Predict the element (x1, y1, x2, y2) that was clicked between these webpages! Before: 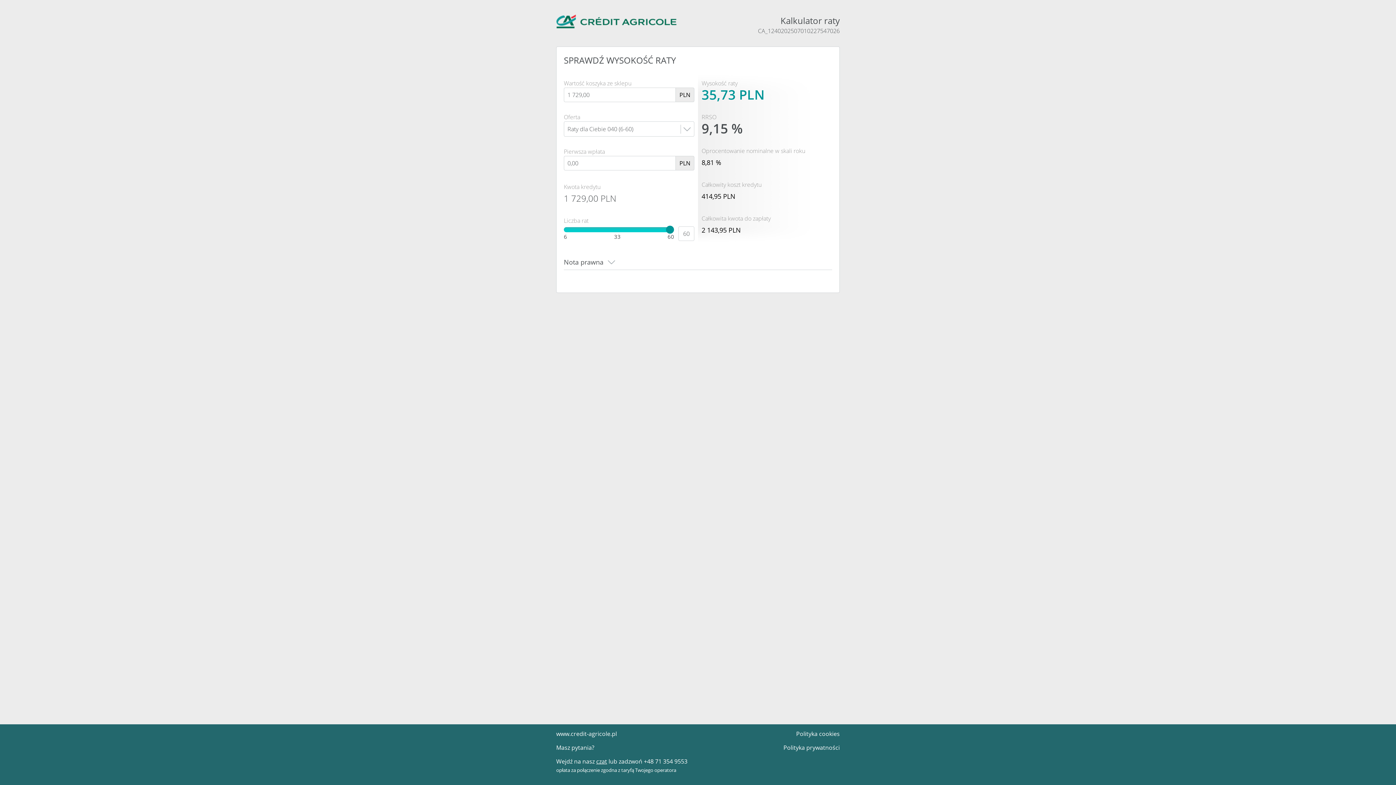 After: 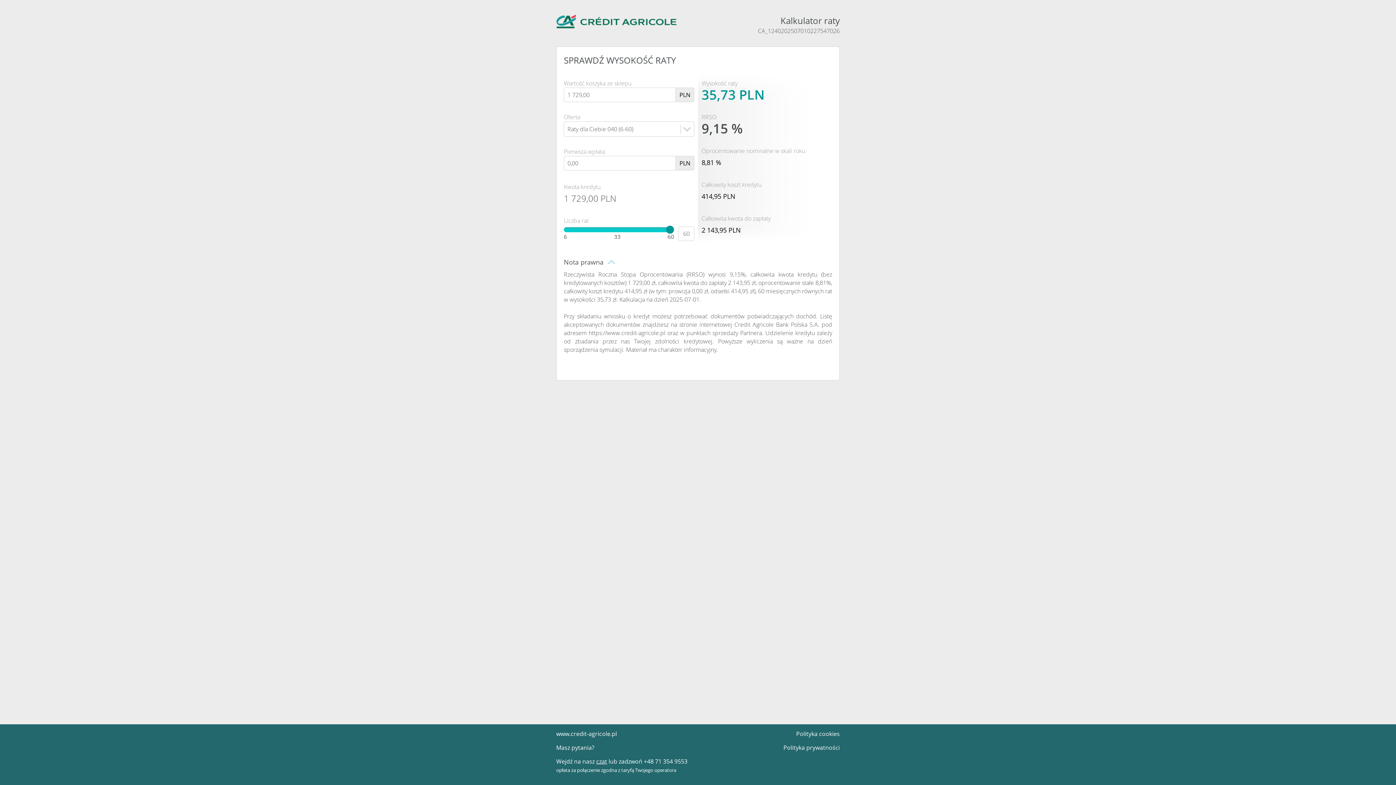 Action: bbox: (564, 257, 832, 266) label: Nota prawna